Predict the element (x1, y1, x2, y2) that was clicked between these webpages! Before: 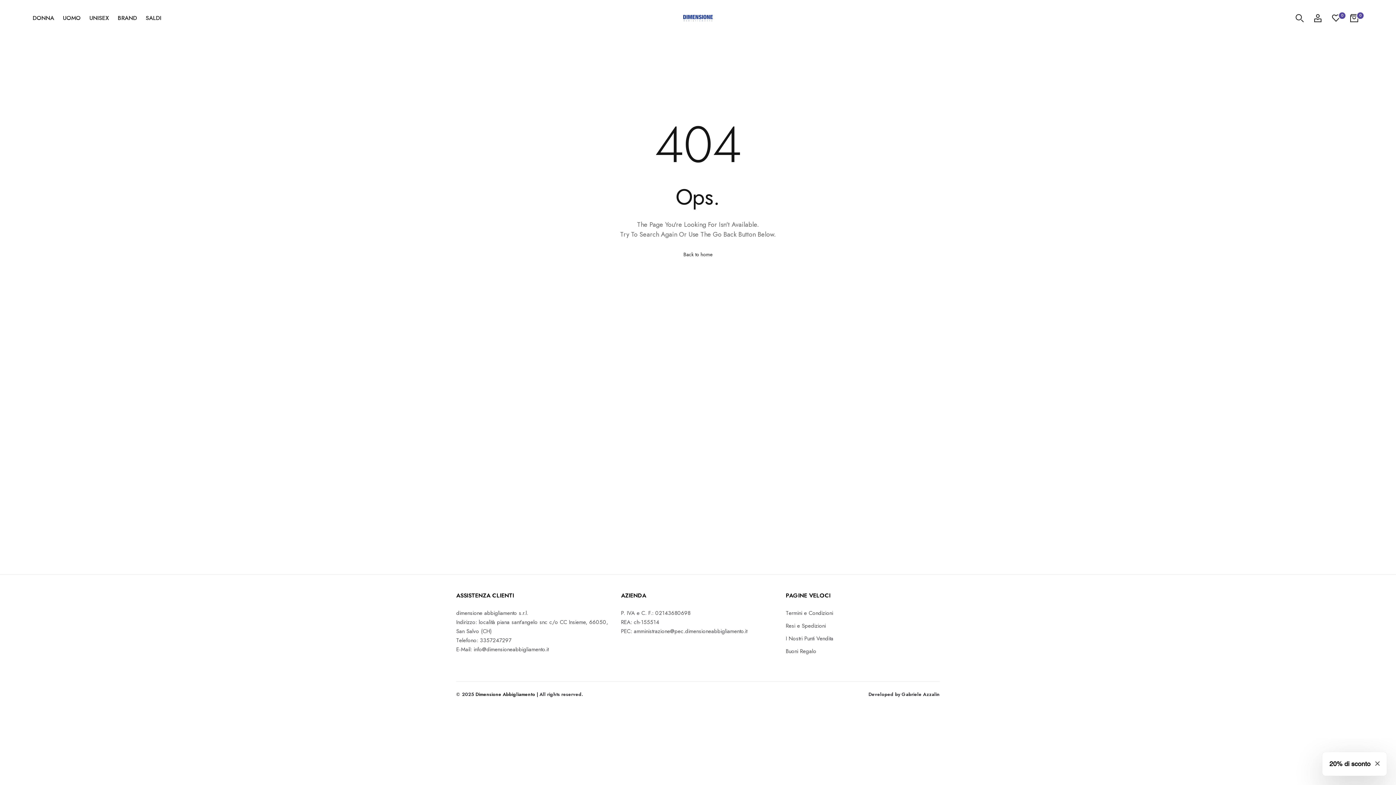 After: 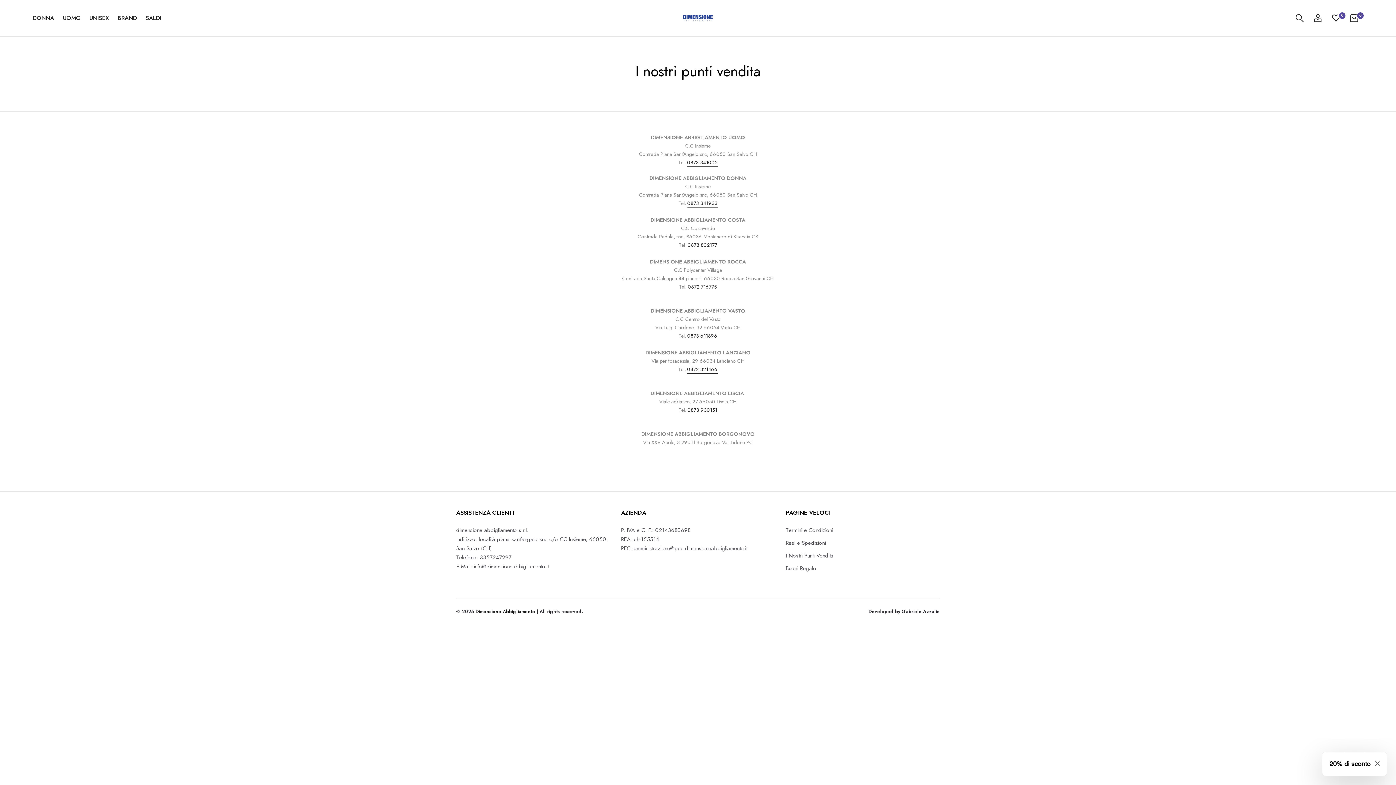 Action: bbox: (786, 634, 833, 642) label: I Nostri Punti Vendita